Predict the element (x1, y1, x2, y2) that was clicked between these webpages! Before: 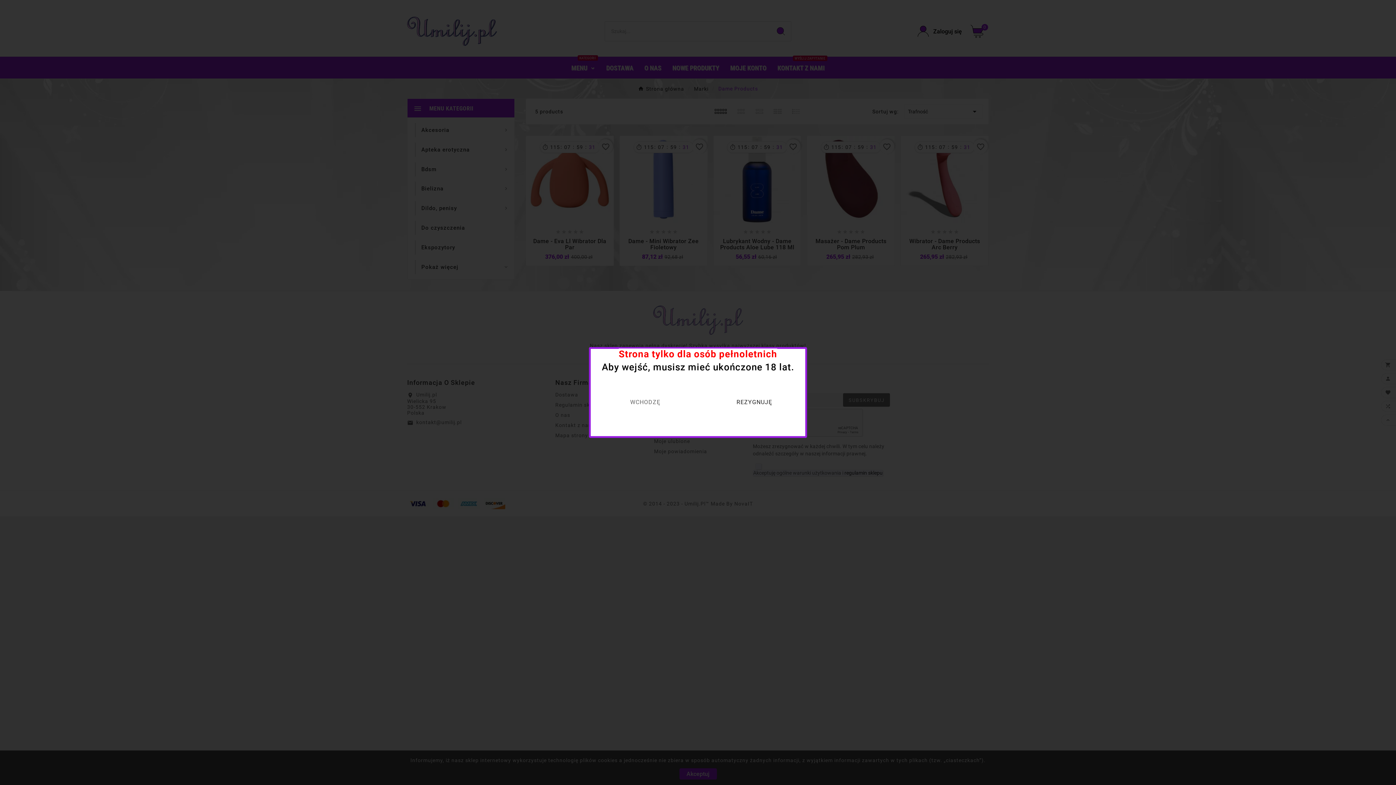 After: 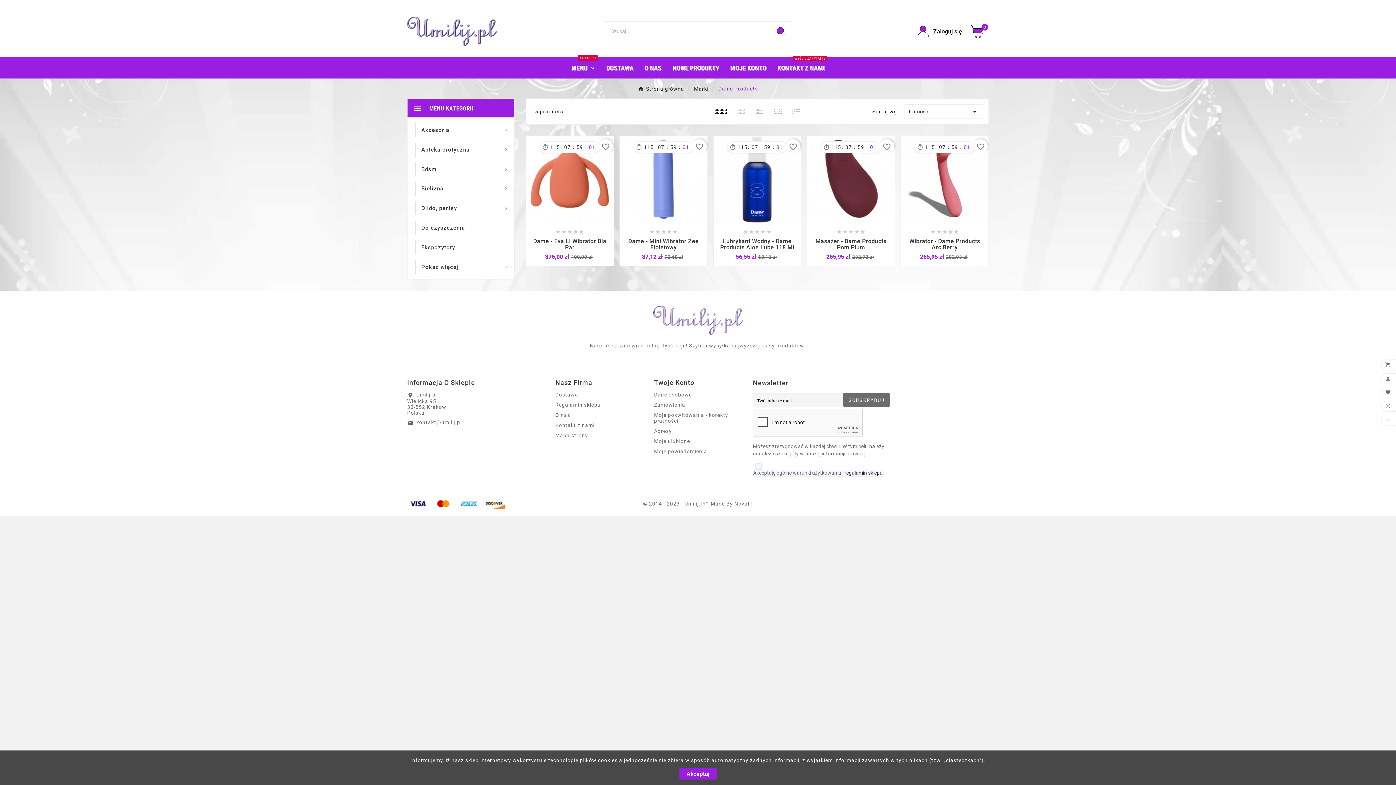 Action: label: WCHODZĘ bbox: (621, 396, 669, 409)